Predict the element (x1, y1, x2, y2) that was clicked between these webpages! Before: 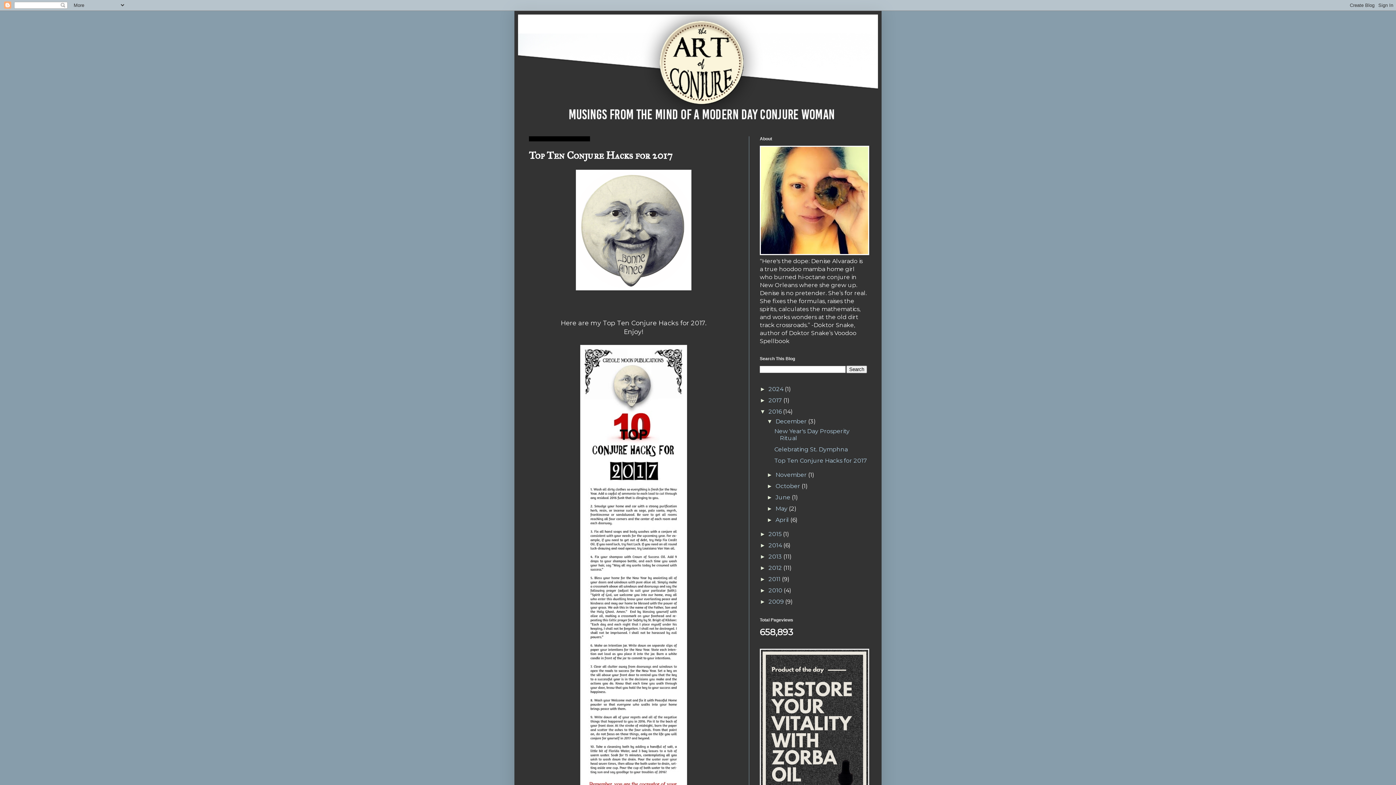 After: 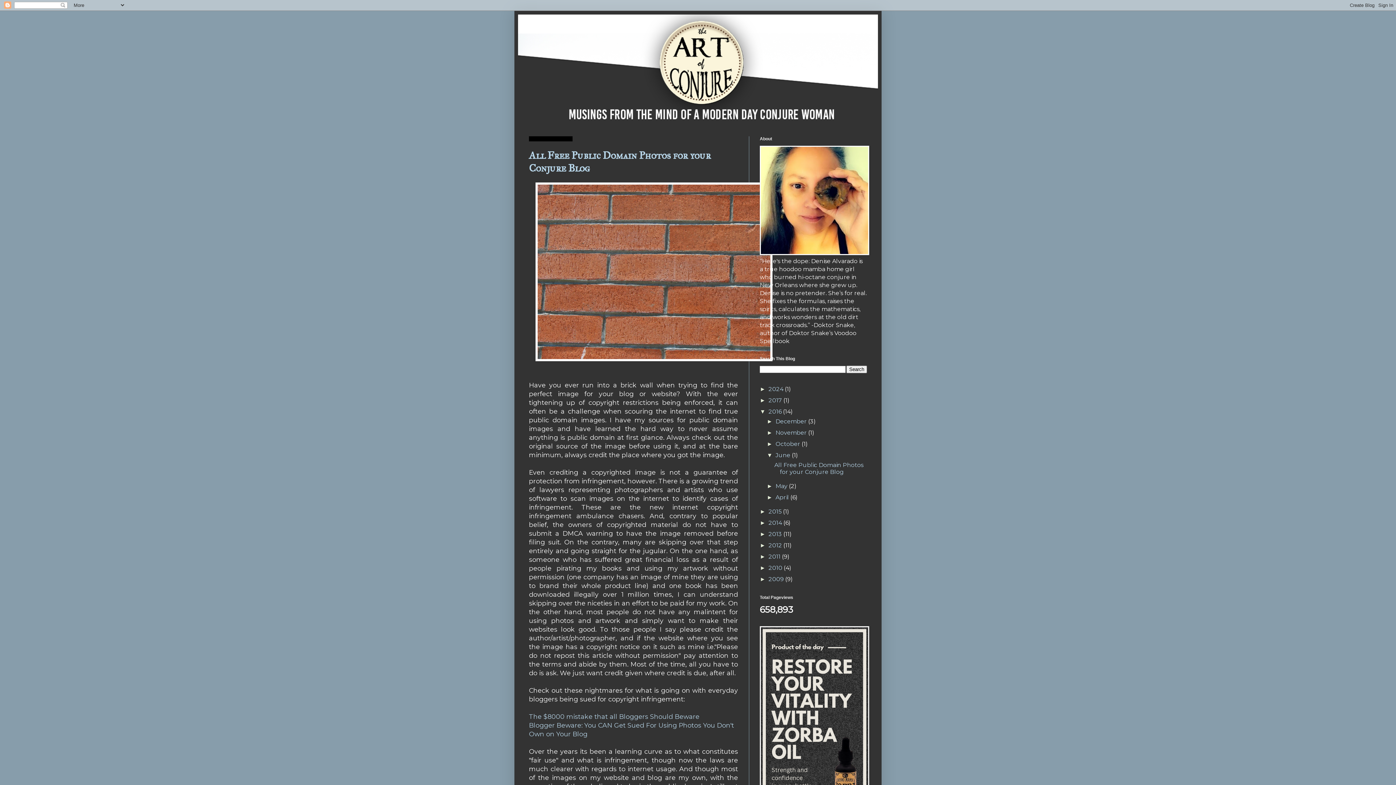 Action: label: June  bbox: (775, 494, 792, 501)